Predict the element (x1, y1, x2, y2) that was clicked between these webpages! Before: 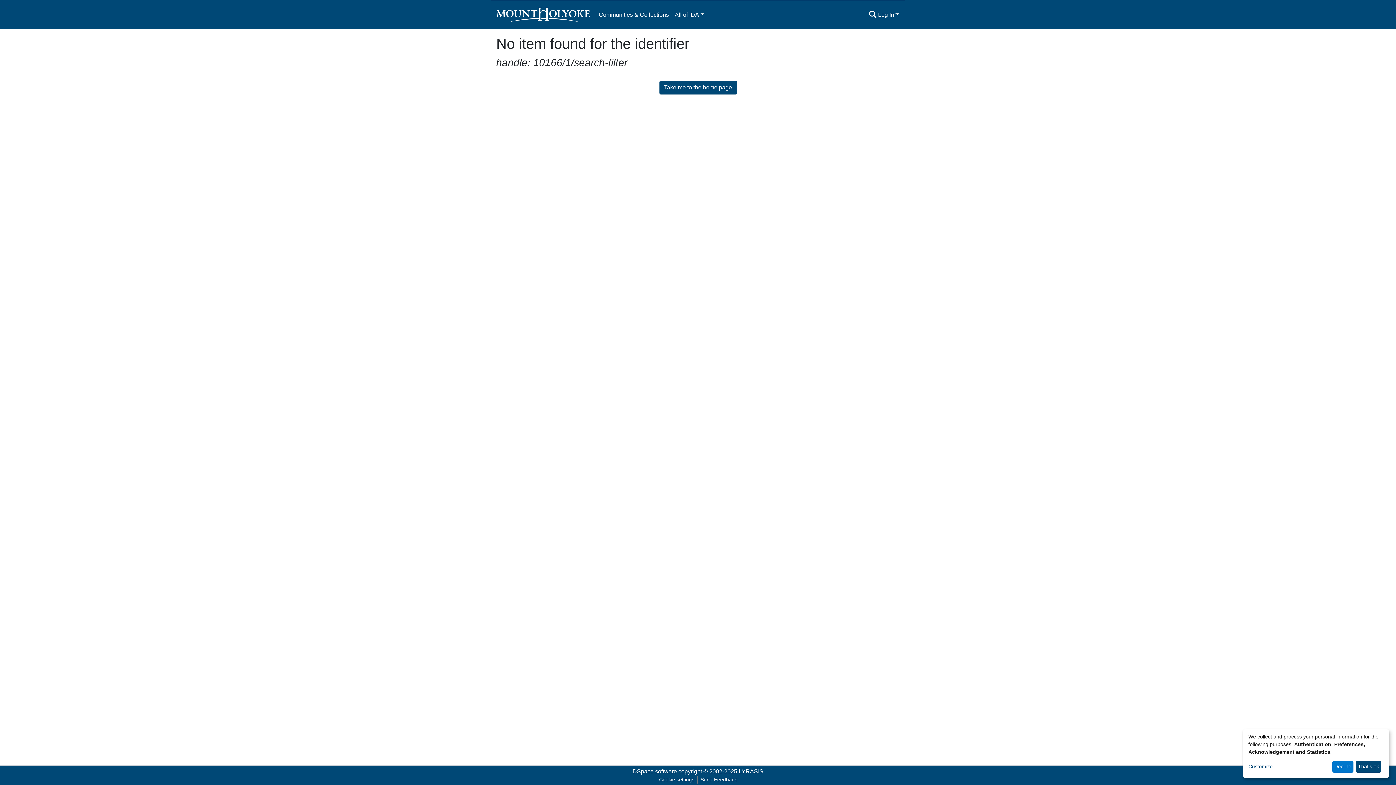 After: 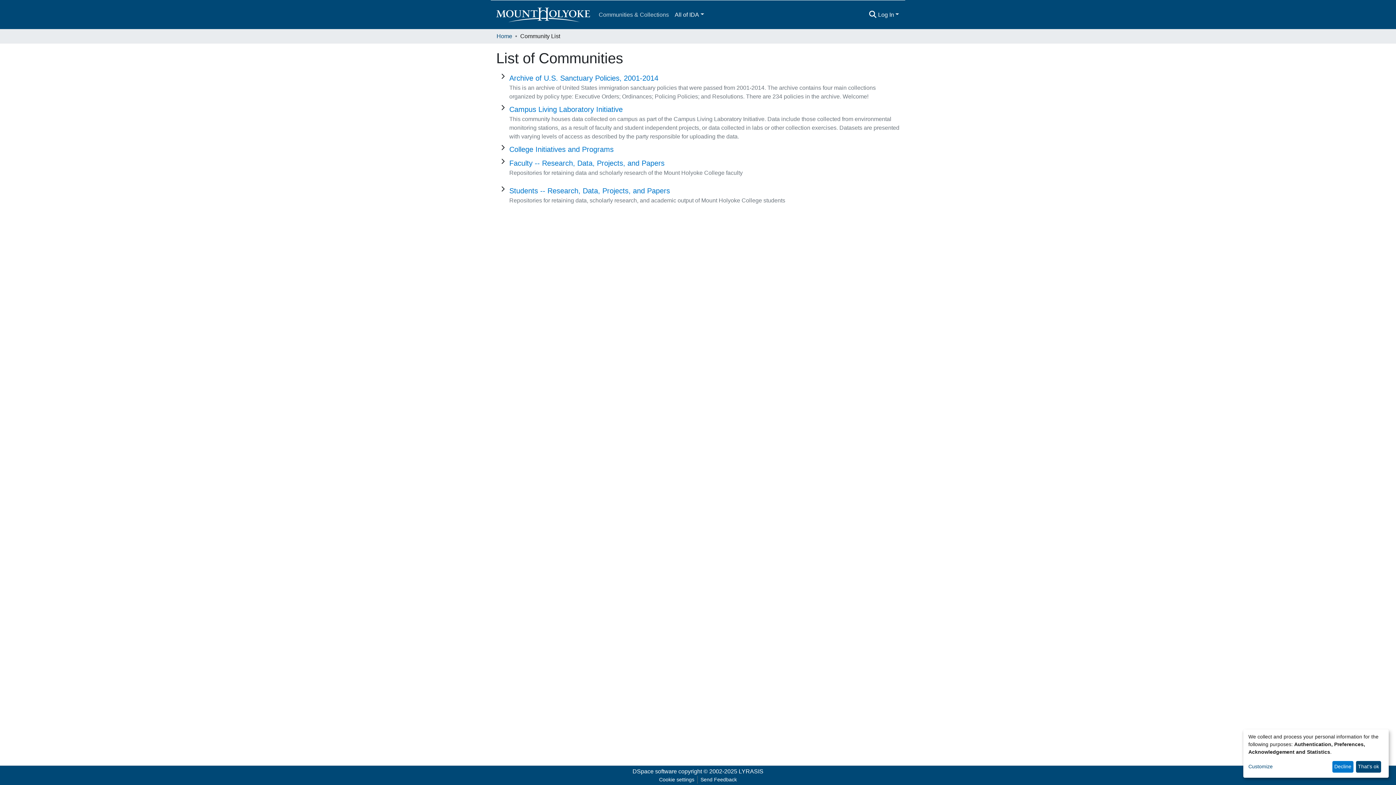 Action: bbox: (596, 7, 672, 22) label: Communities & Collections